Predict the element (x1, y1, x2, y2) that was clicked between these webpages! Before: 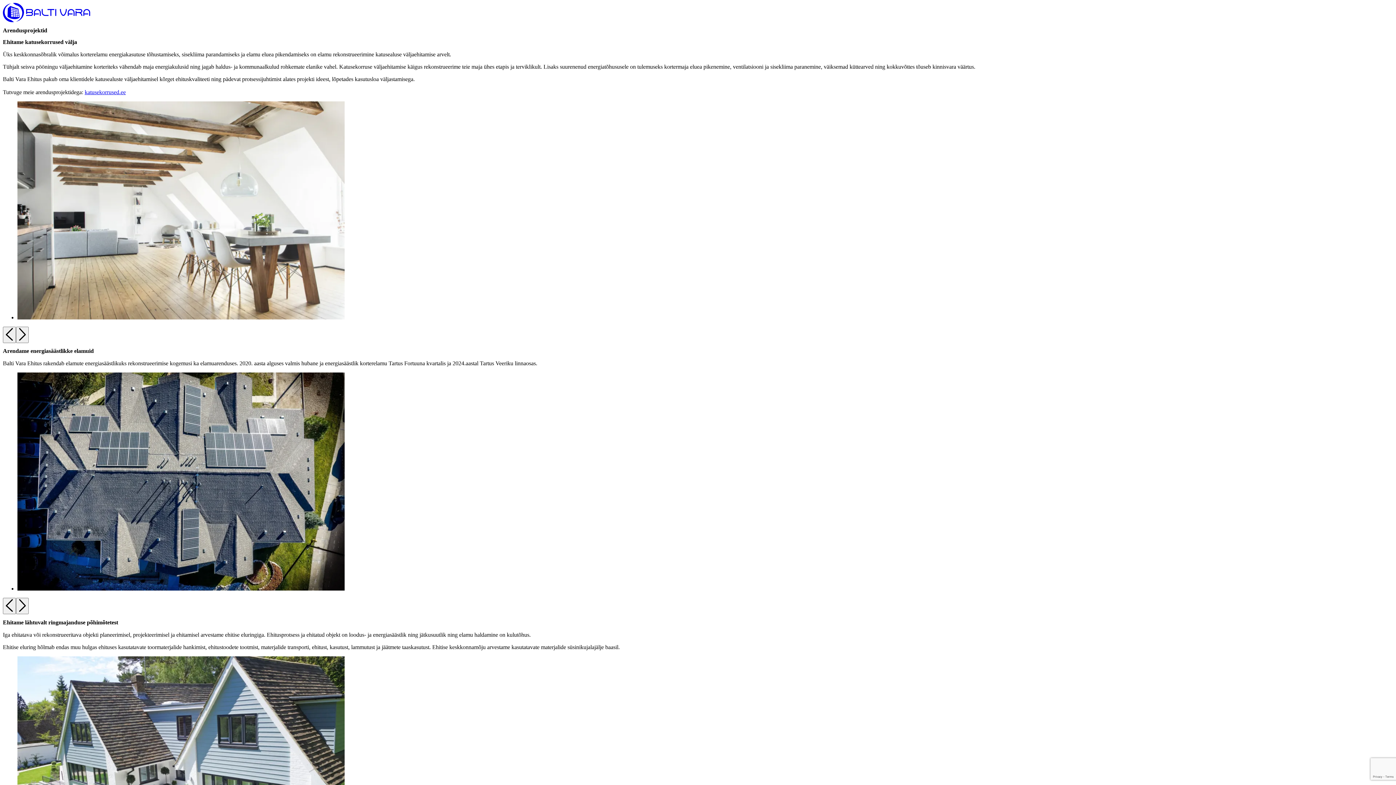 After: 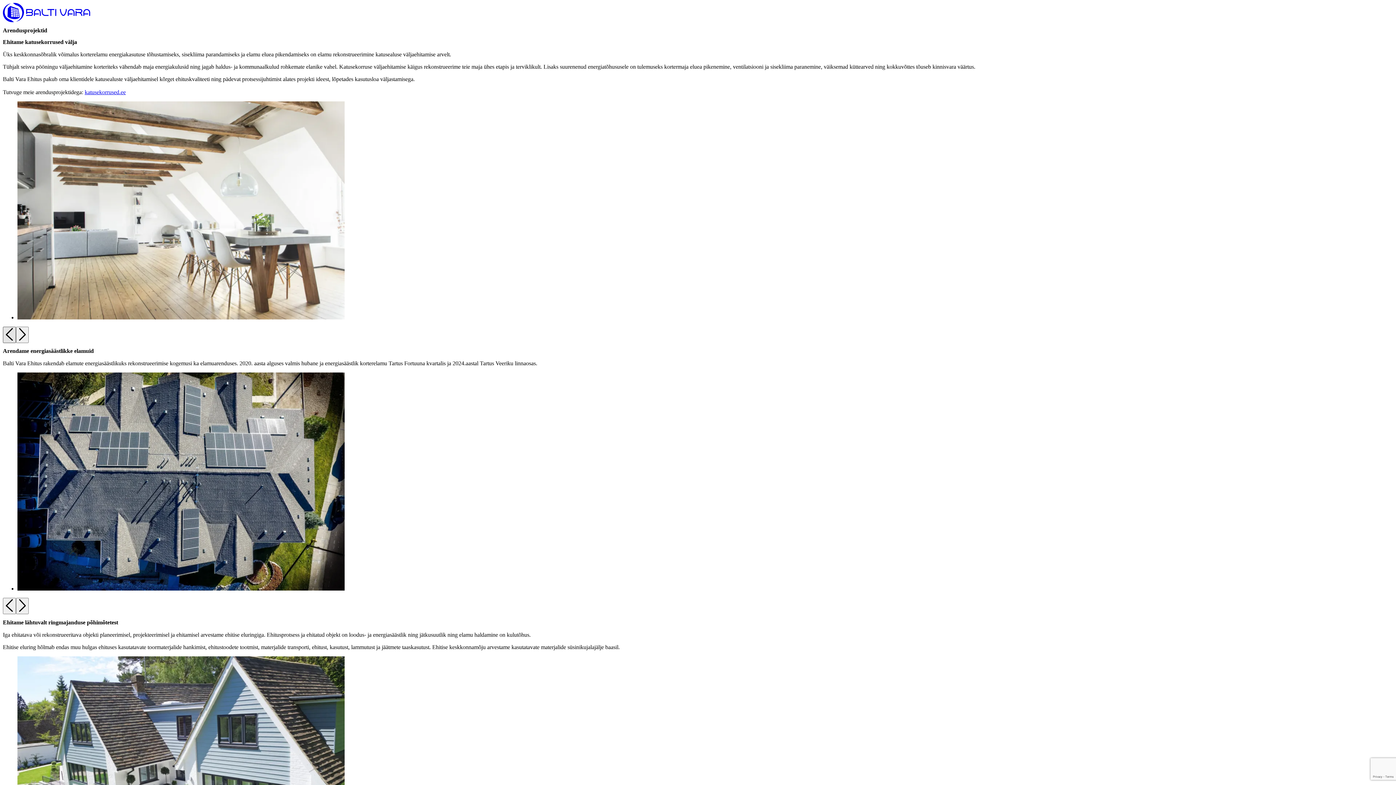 Action: bbox: (2, 326, 15, 343)